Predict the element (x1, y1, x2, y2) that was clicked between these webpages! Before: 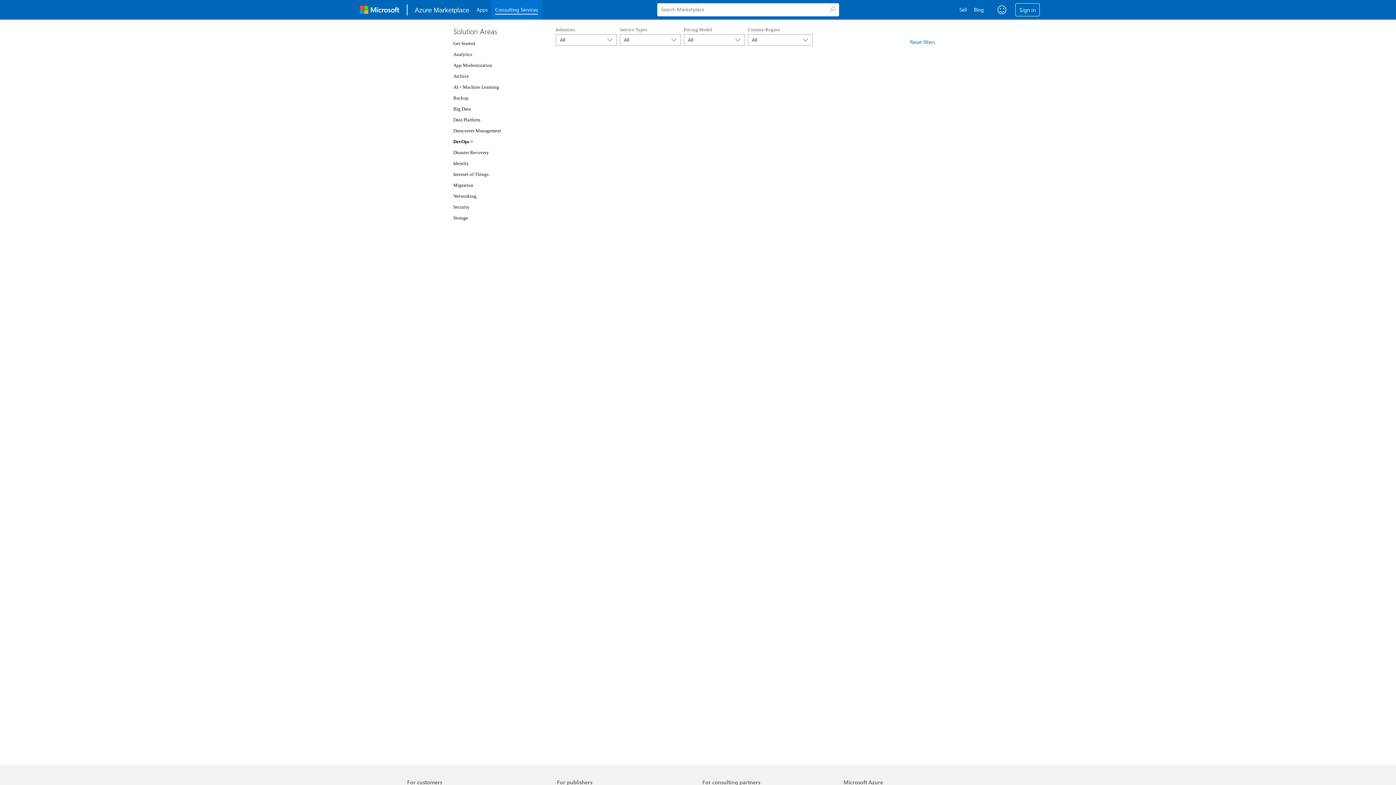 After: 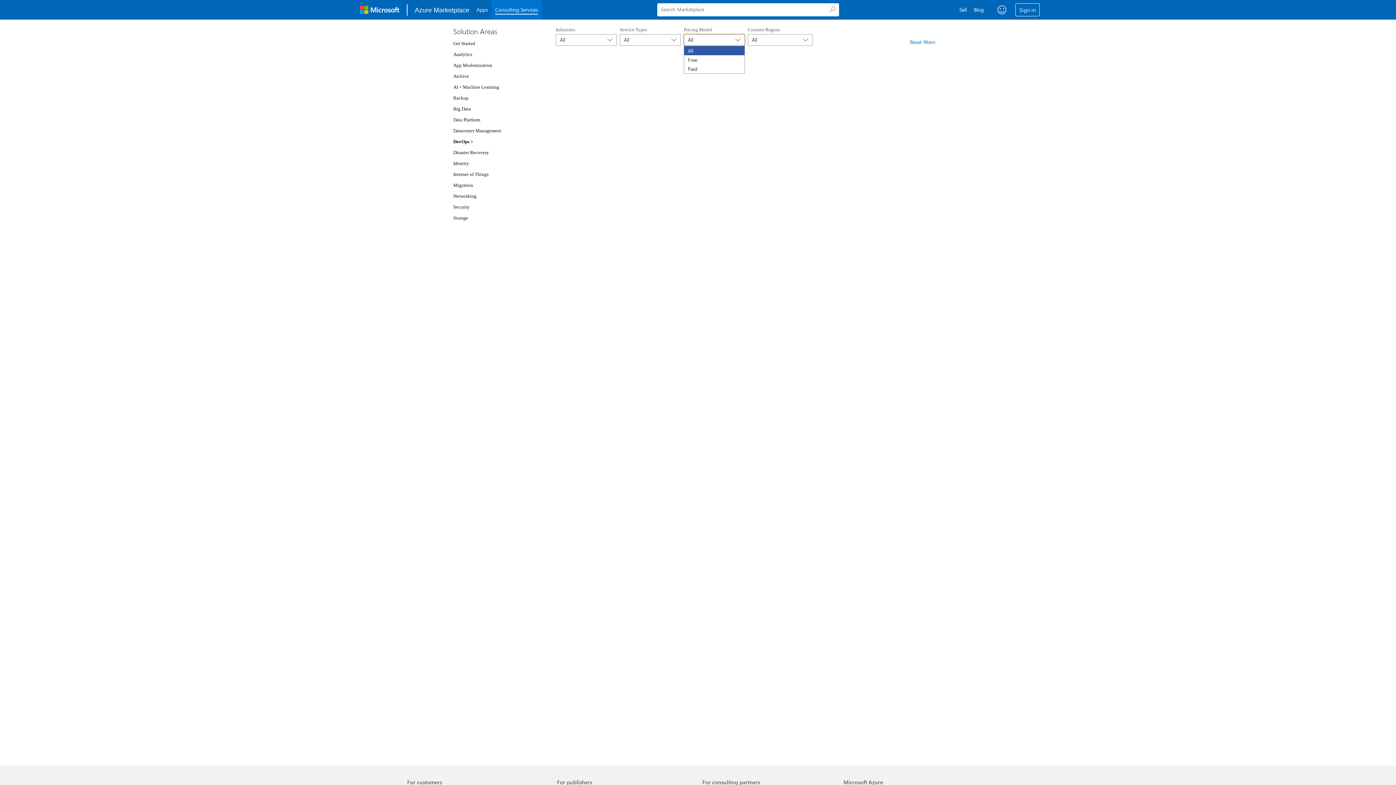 Action: bbox: (684, 34, 745, 45) label: Pricing Model All selected